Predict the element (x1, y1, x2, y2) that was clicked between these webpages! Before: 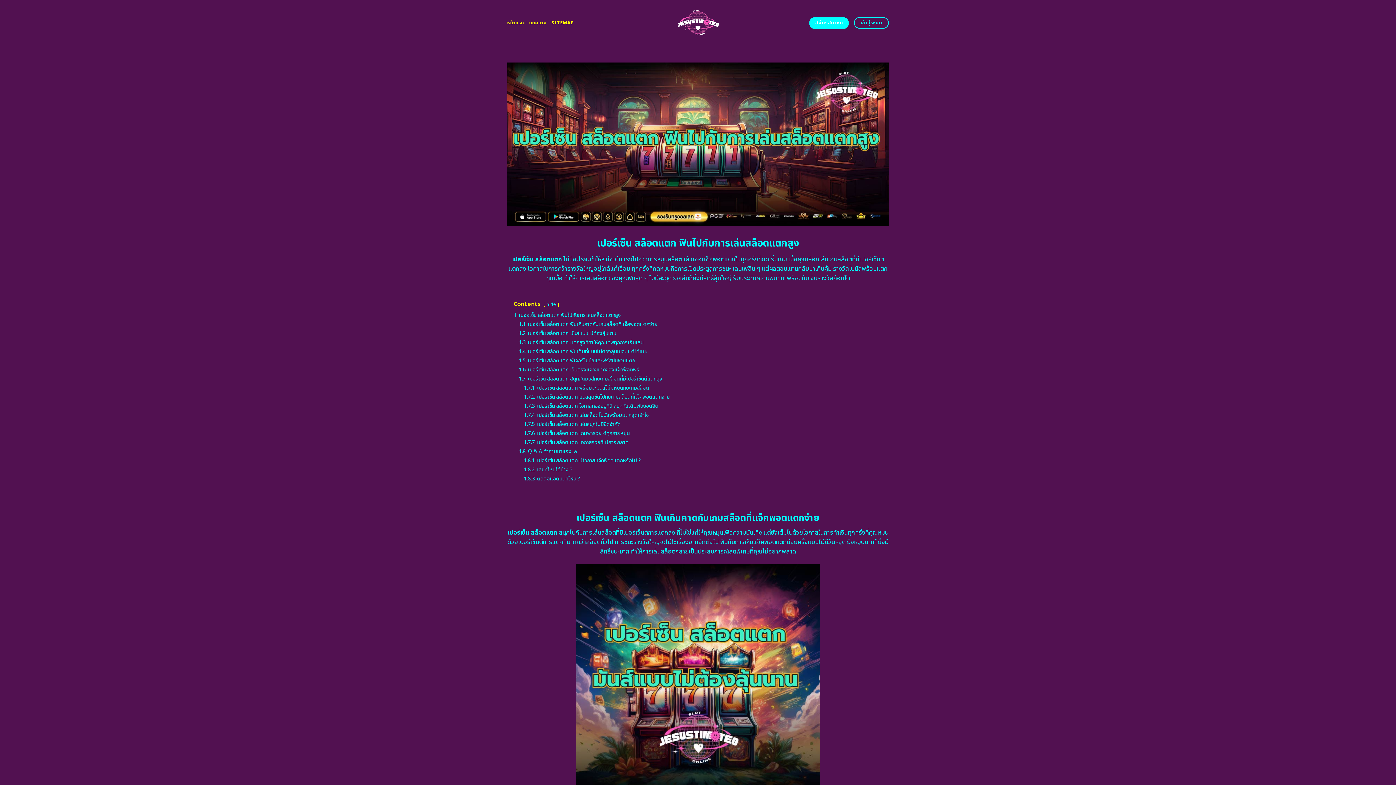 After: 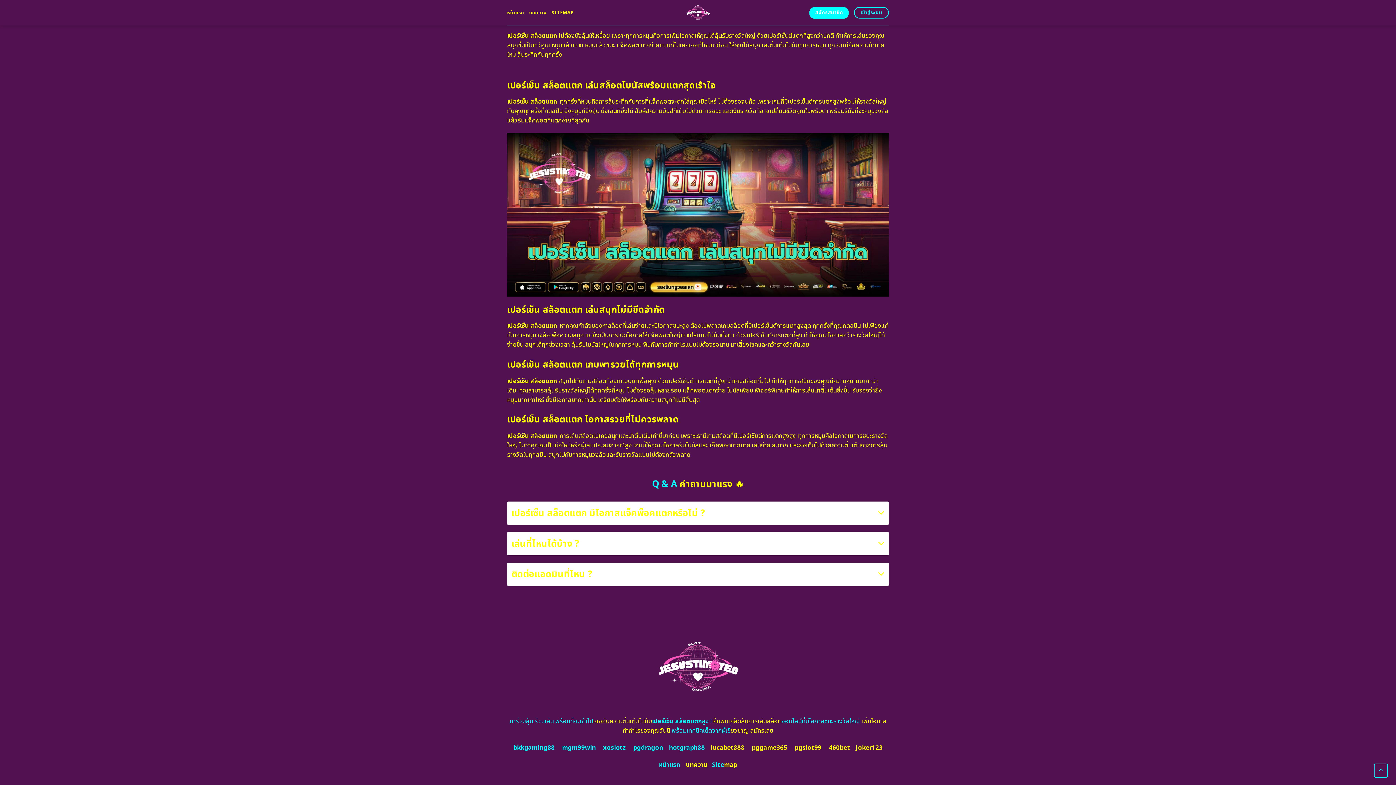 Action: bbox: (524, 456, 641, 464) label: 1.8.1 เปอร์เซ็น สล็อตแตก มีโอกาสแจ็คพ็อคแตกหรือไม่ ?